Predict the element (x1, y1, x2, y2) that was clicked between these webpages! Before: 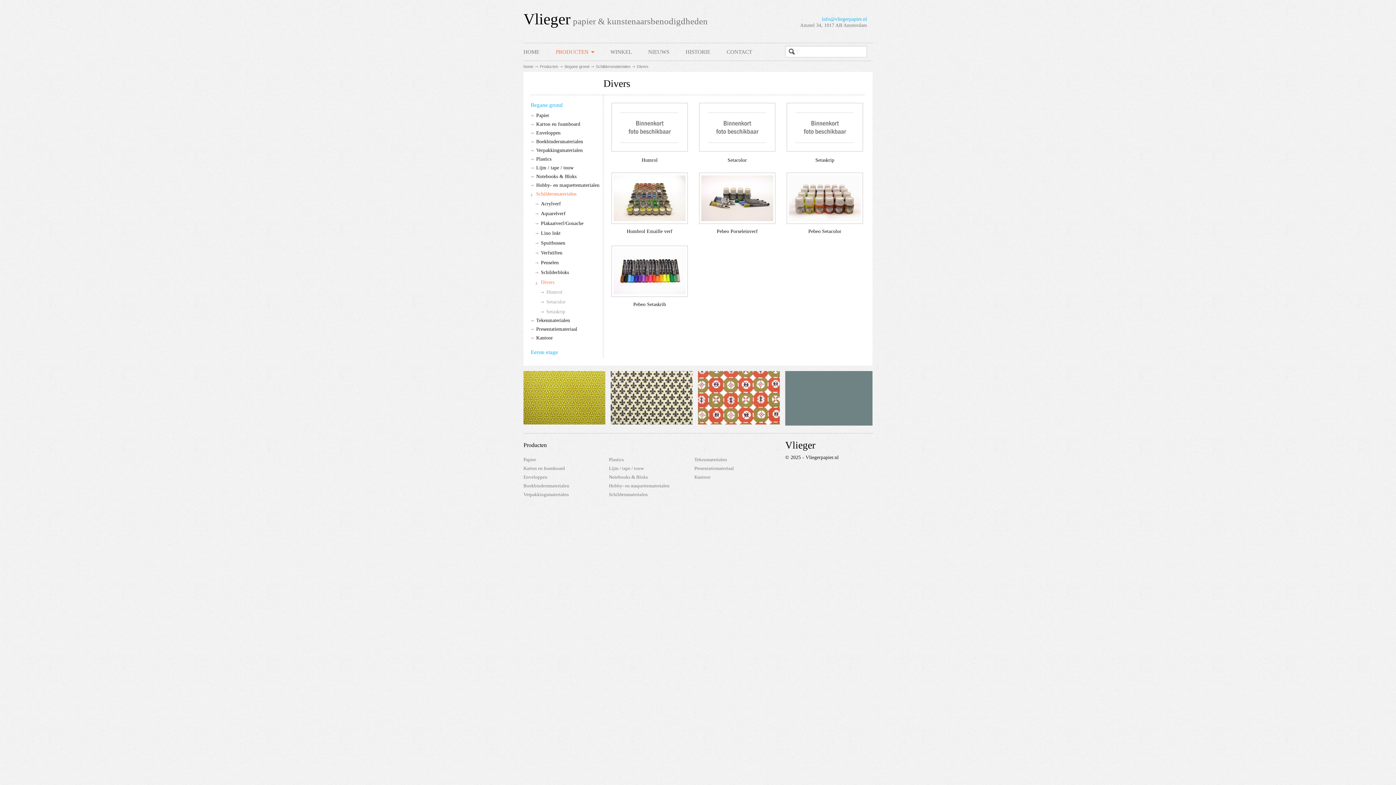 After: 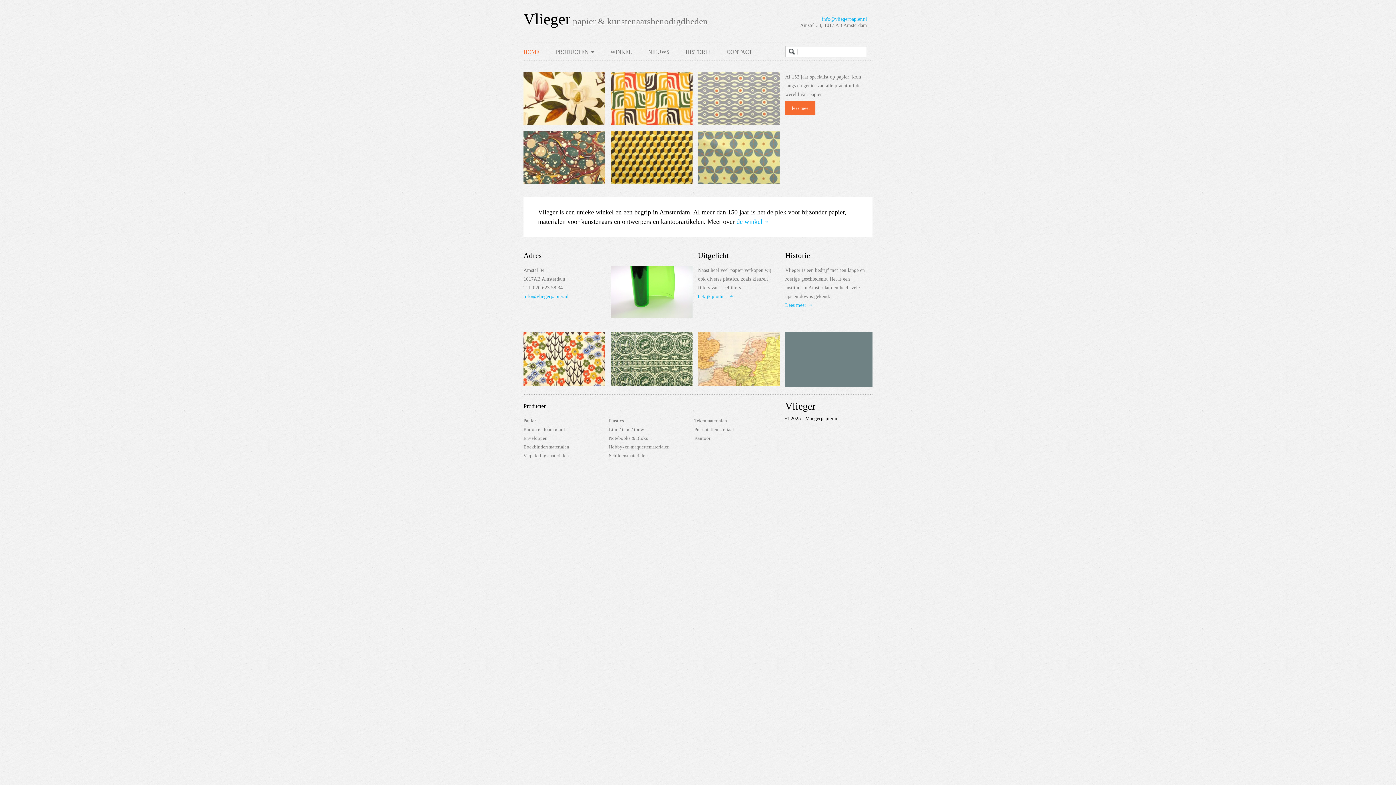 Action: label: HOME bbox: (523, 43, 539, 60)